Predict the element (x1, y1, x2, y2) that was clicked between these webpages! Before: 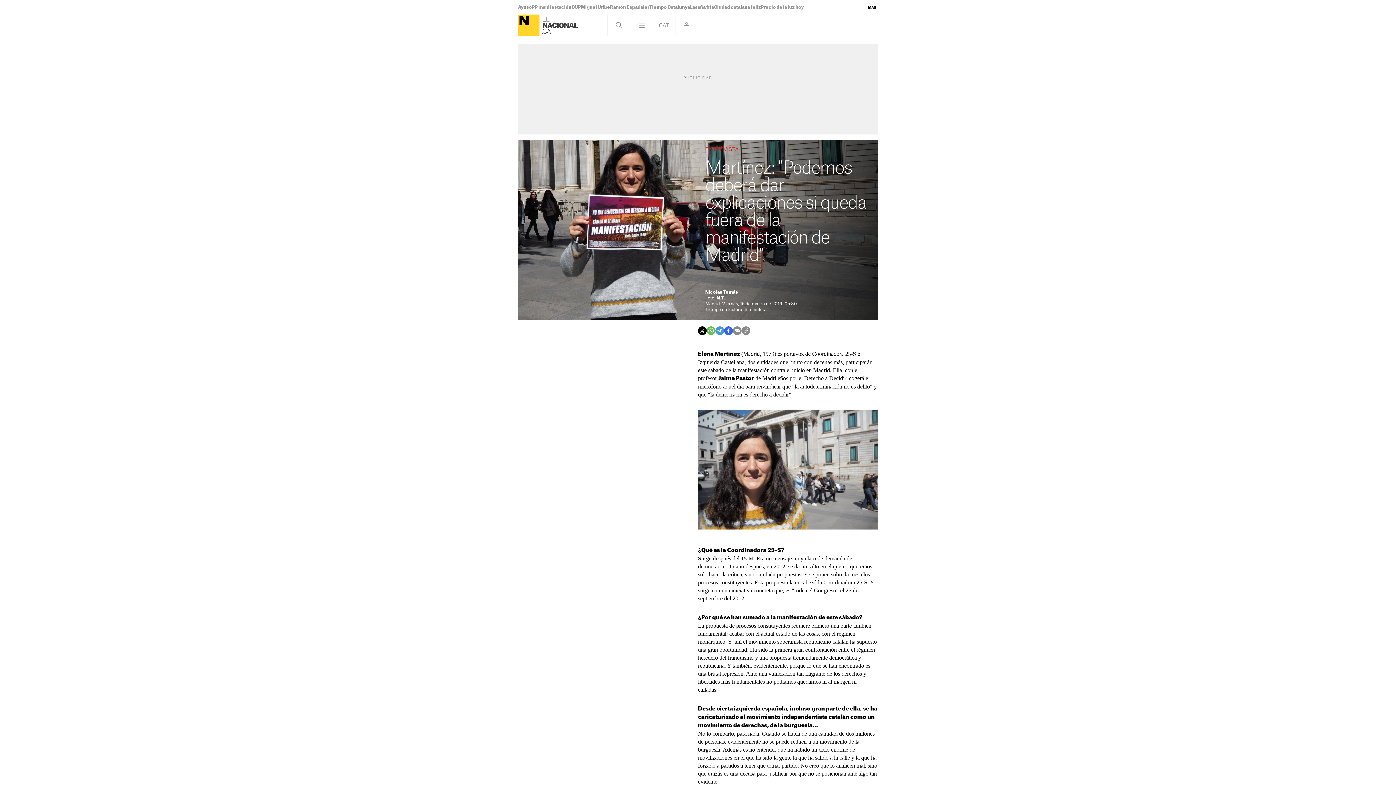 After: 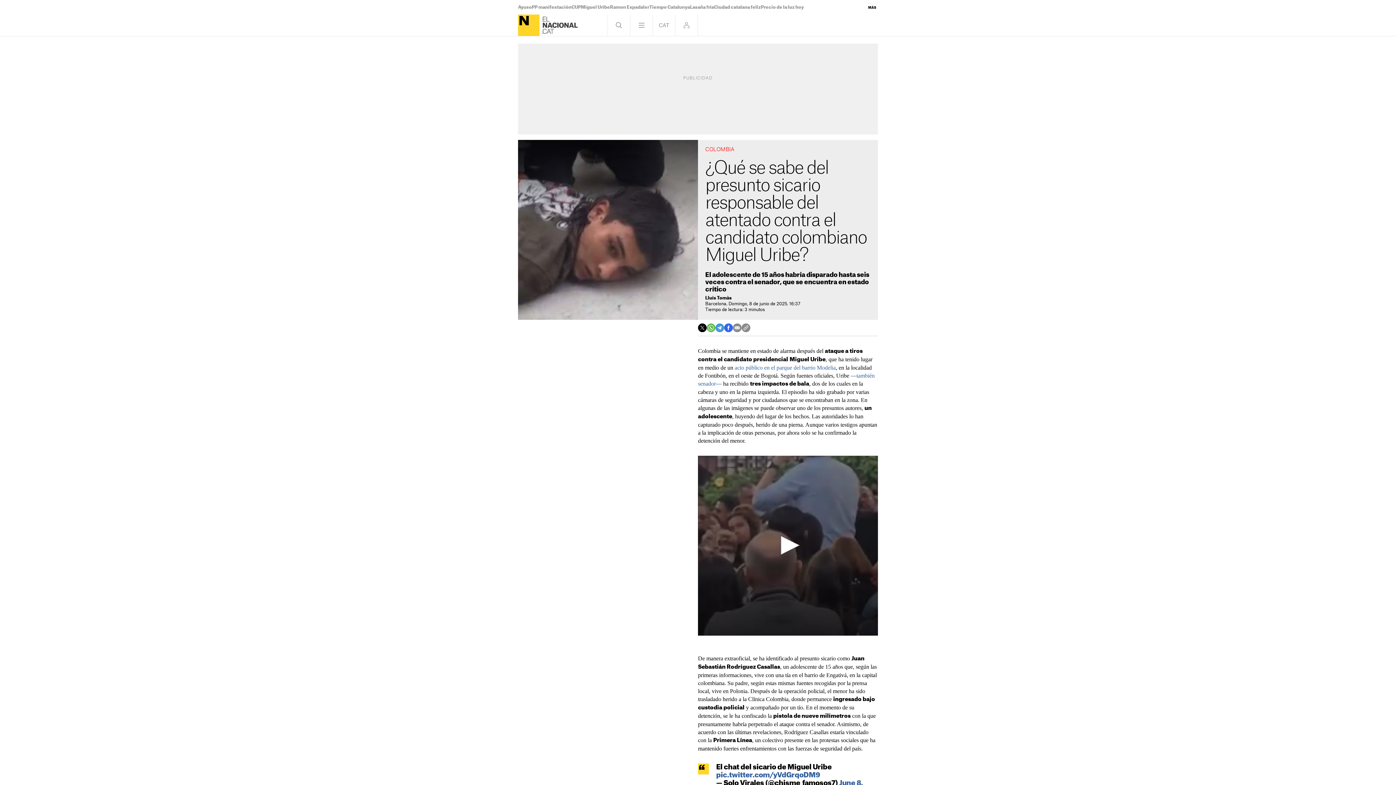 Action: label: Miguel Uribe bbox: (581, 5, 610, 9)